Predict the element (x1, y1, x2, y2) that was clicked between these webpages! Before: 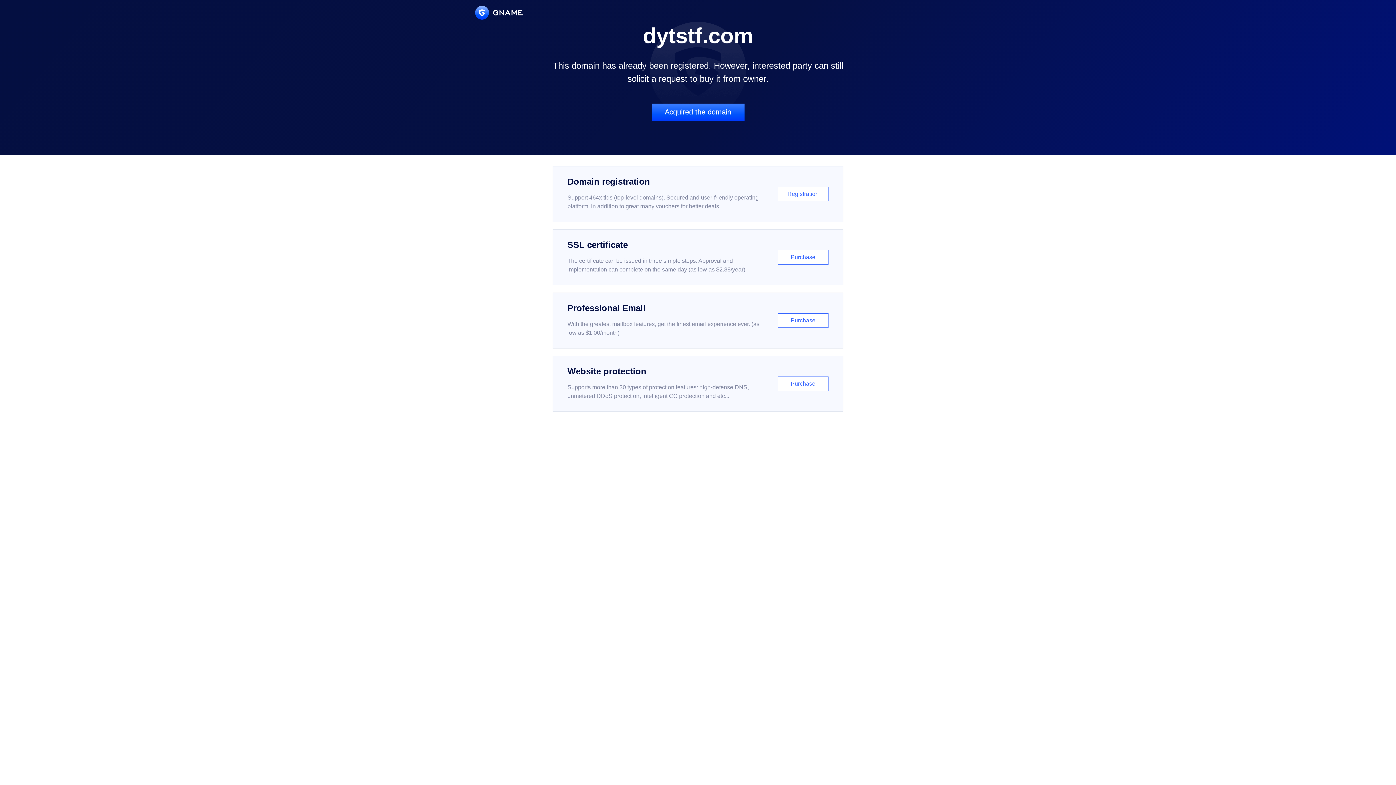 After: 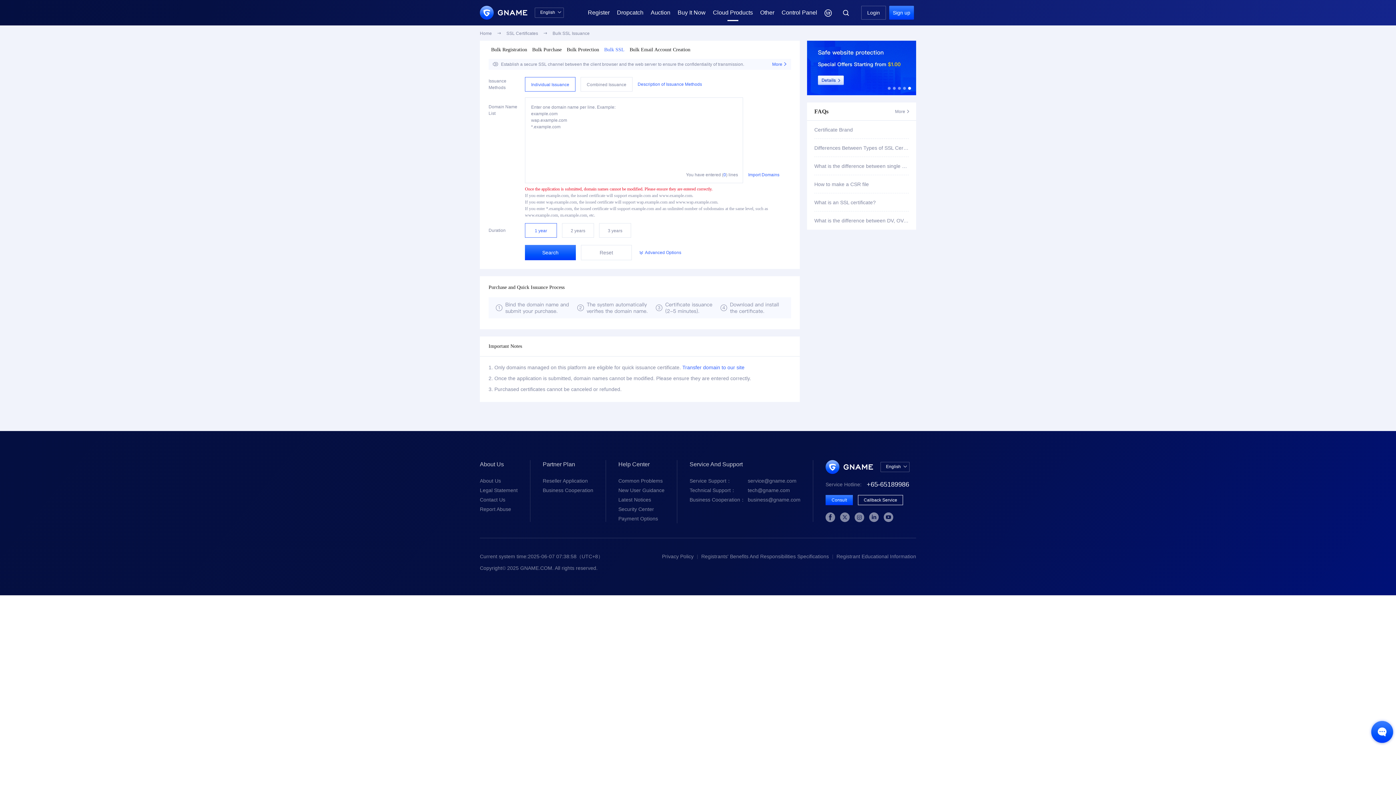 Action: label: SSL certificate

The certificate can be issued in three simple steps. Approval and implementation can complete on the same day (as low as $2.88/year)

Purchase bbox: (552, 229, 843, 285)